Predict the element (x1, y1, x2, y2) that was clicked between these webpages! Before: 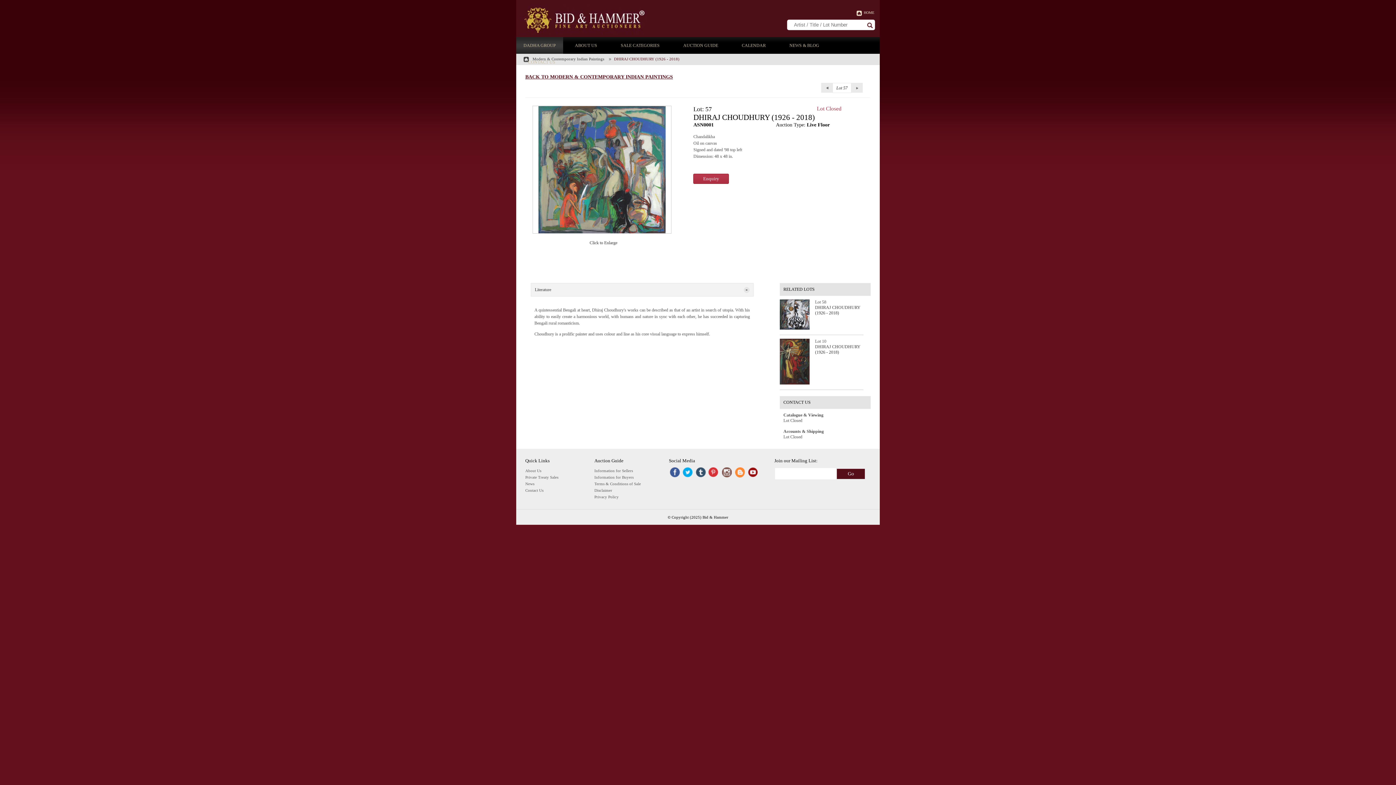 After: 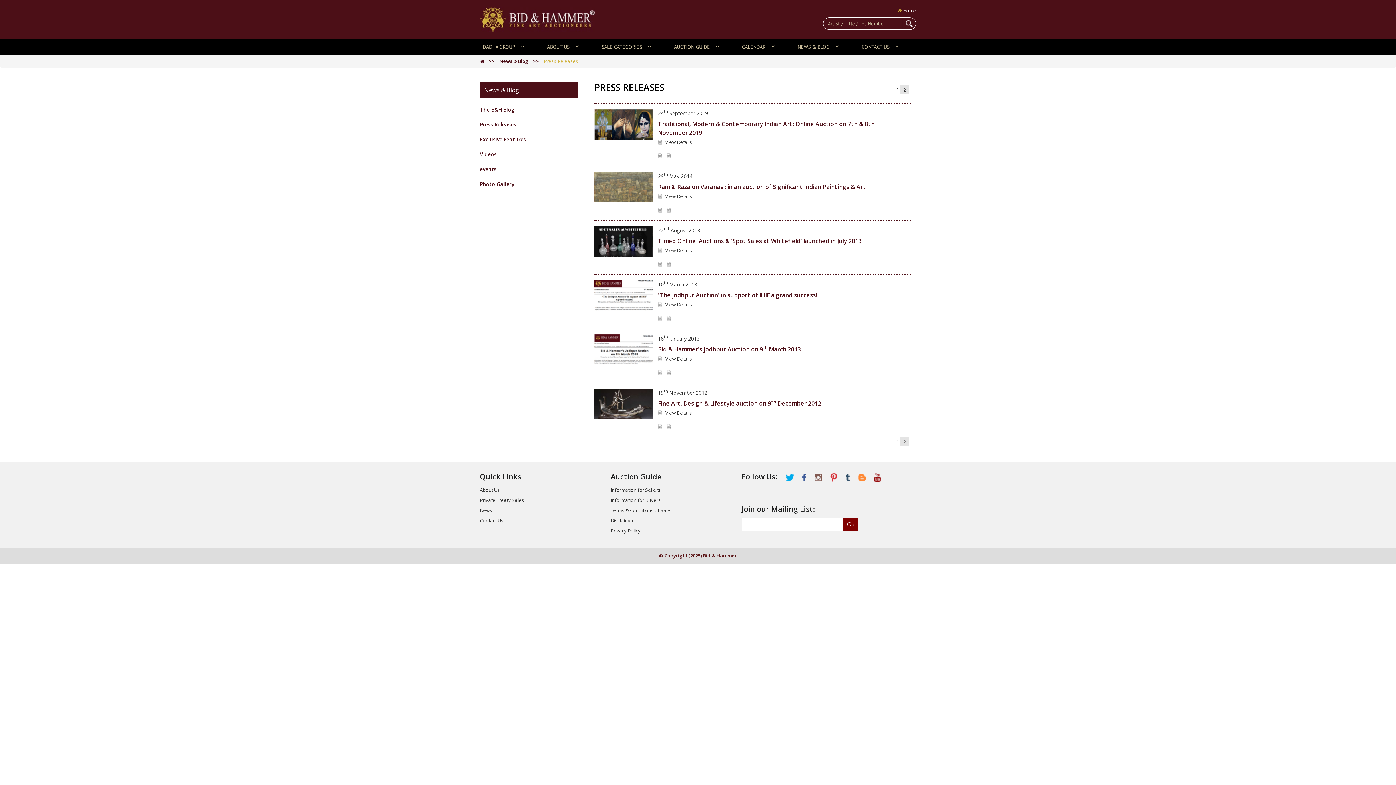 Action: bbox: (525, 481, 534, 486) label: News